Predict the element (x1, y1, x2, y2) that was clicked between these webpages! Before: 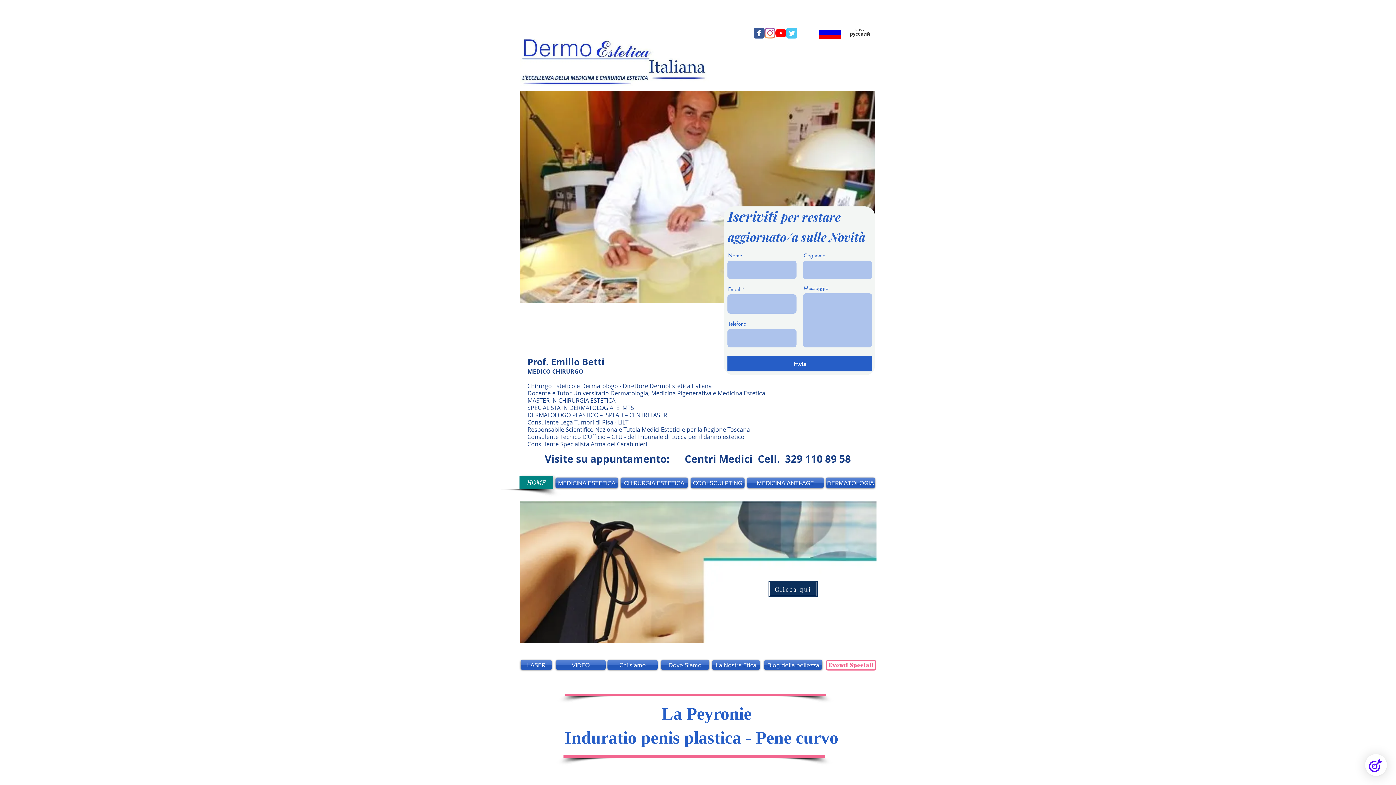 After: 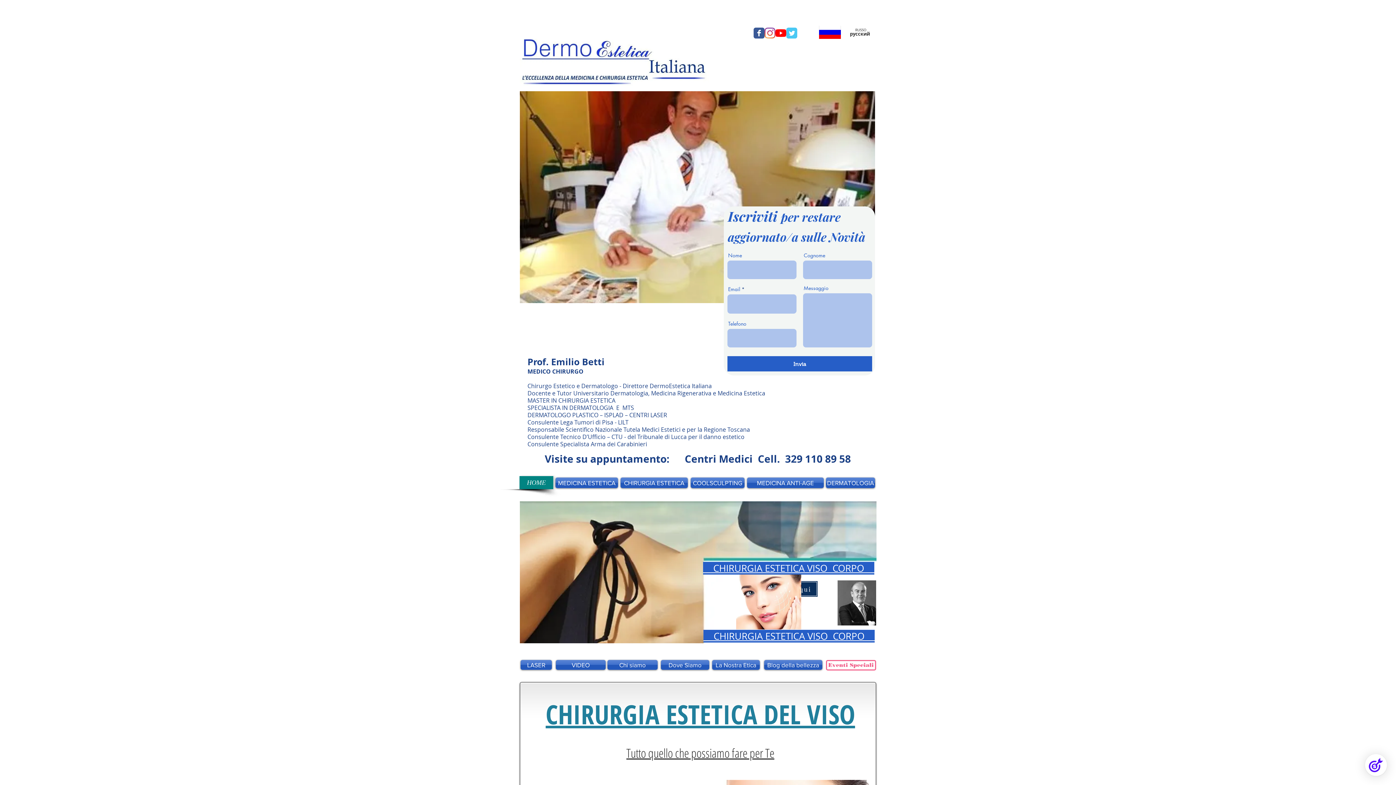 Action: label: CHIRURGIA ESTETICA bbox: (620, 477, 688, 488)